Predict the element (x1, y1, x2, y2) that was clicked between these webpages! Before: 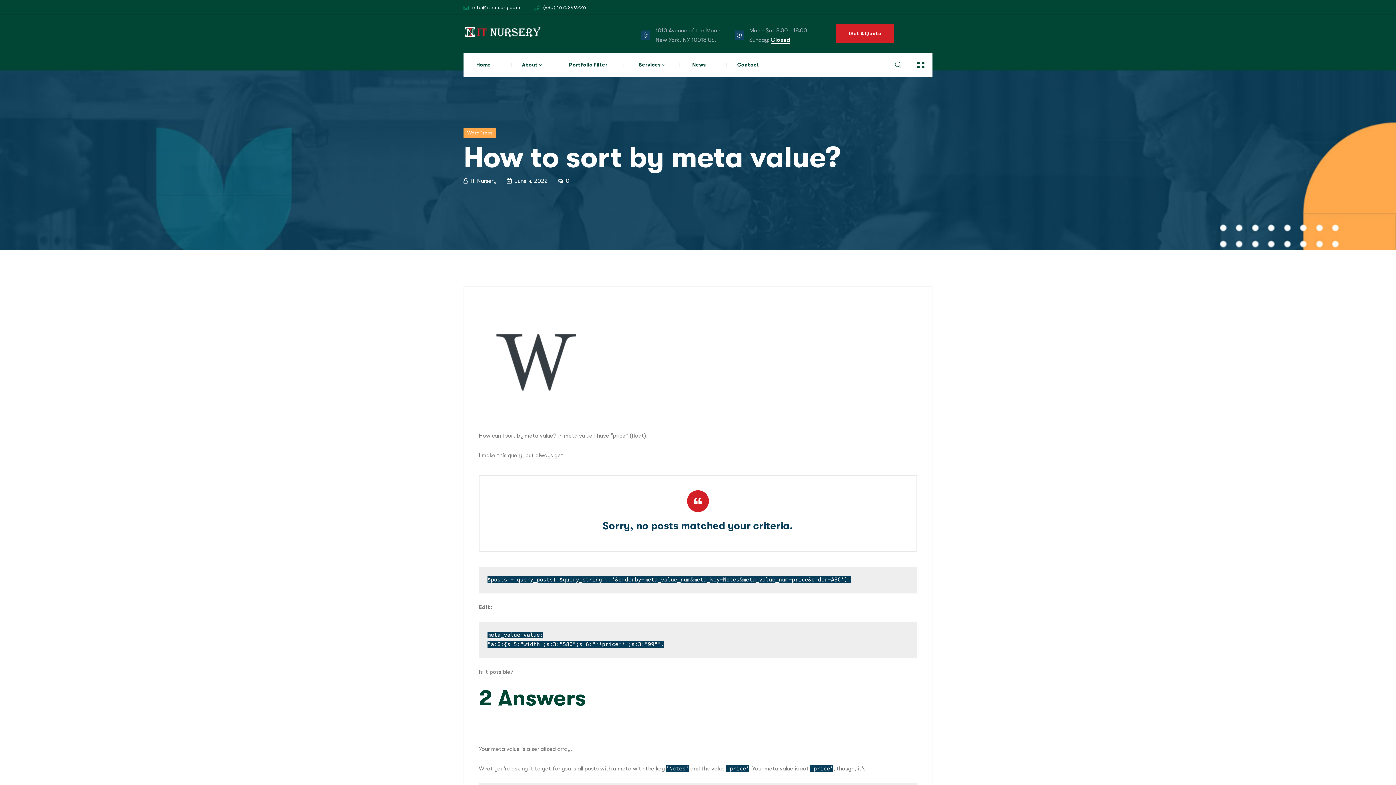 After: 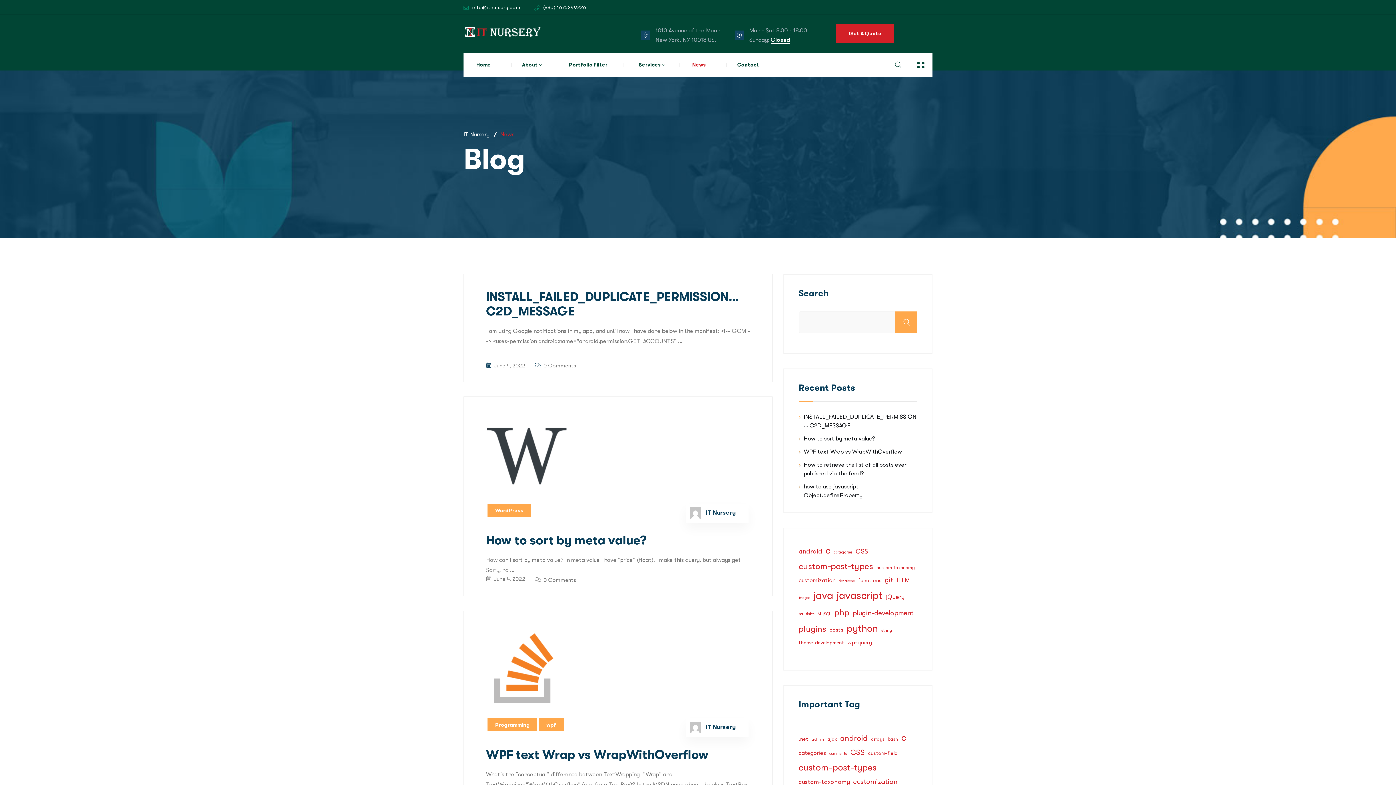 Action: label: News bbox: (692, 60, 710, 69)